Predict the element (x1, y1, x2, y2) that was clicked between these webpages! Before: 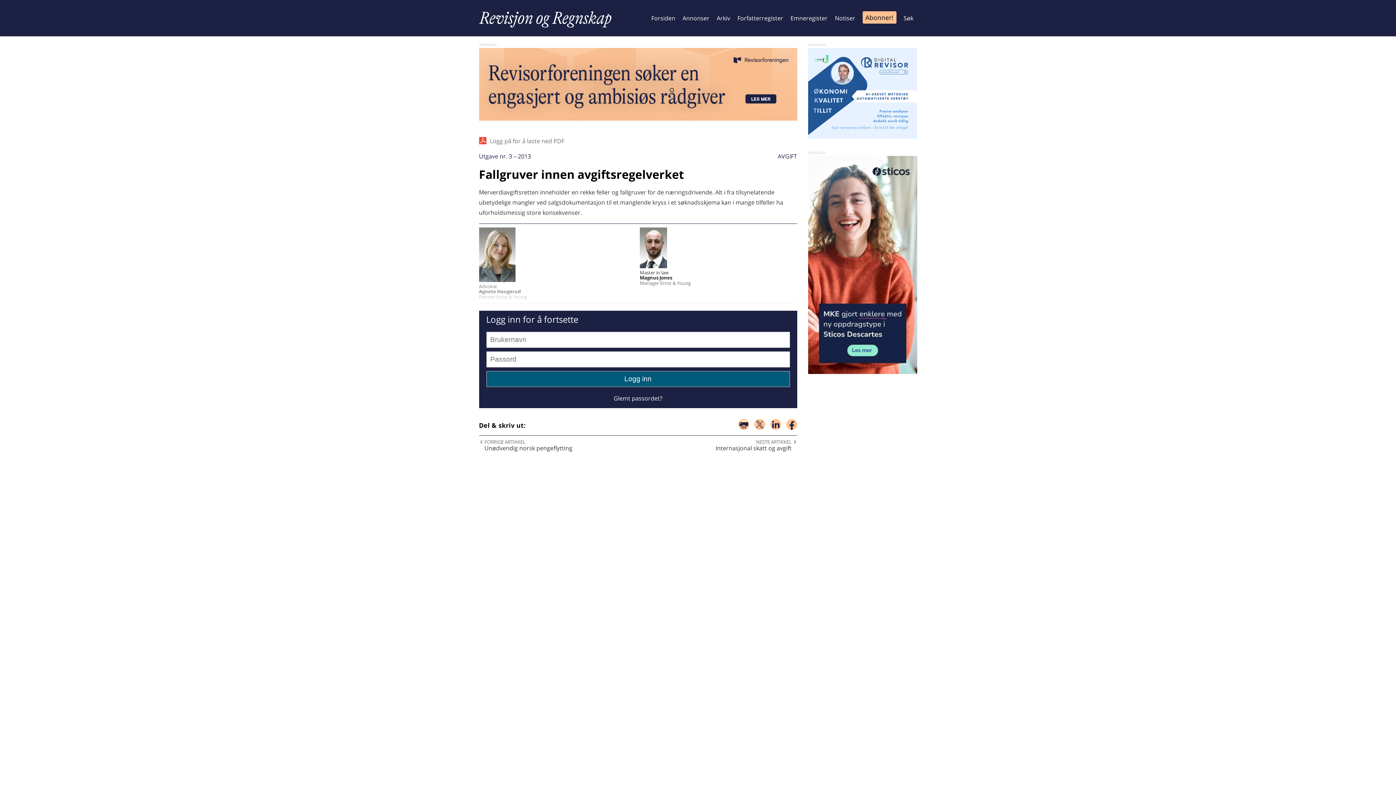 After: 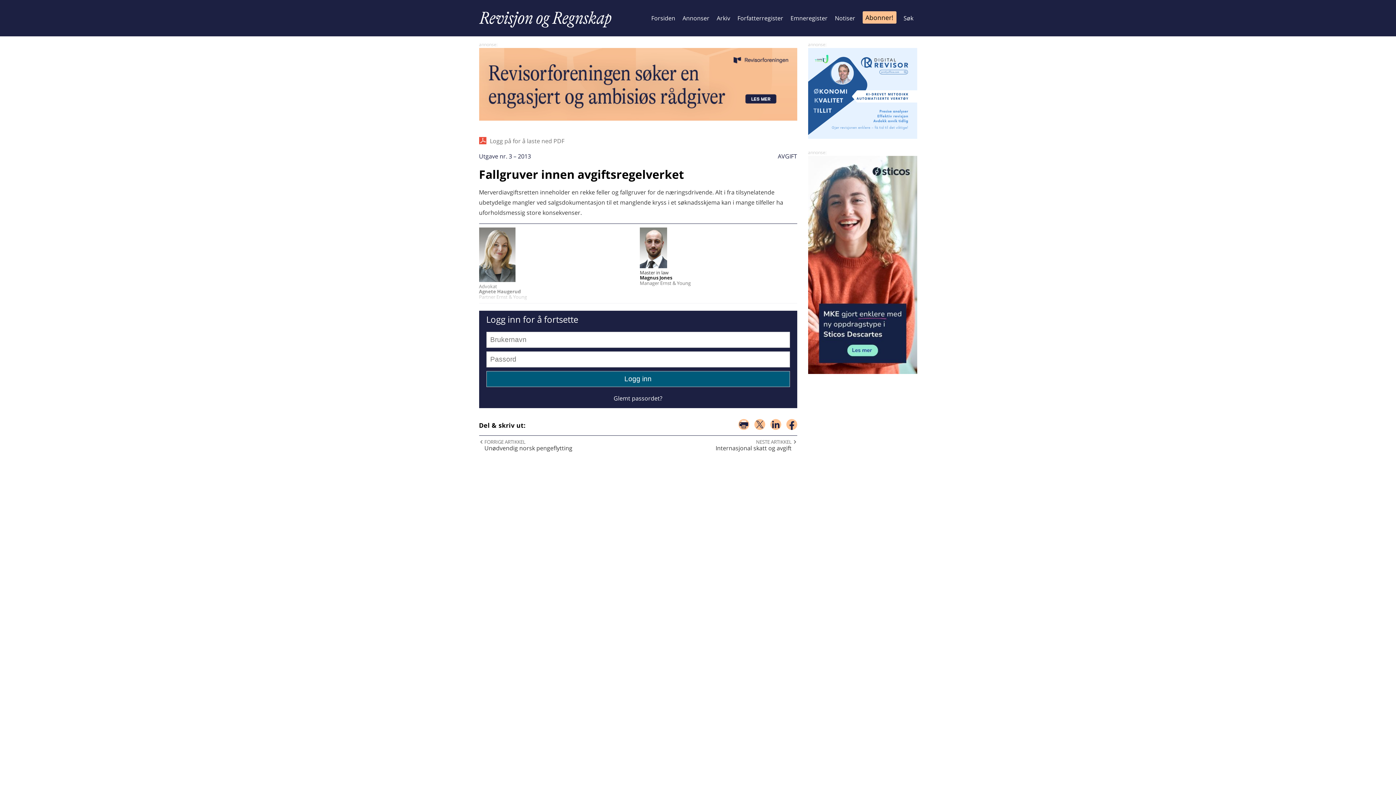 Action: bbox: (808, 132, 917, 140)